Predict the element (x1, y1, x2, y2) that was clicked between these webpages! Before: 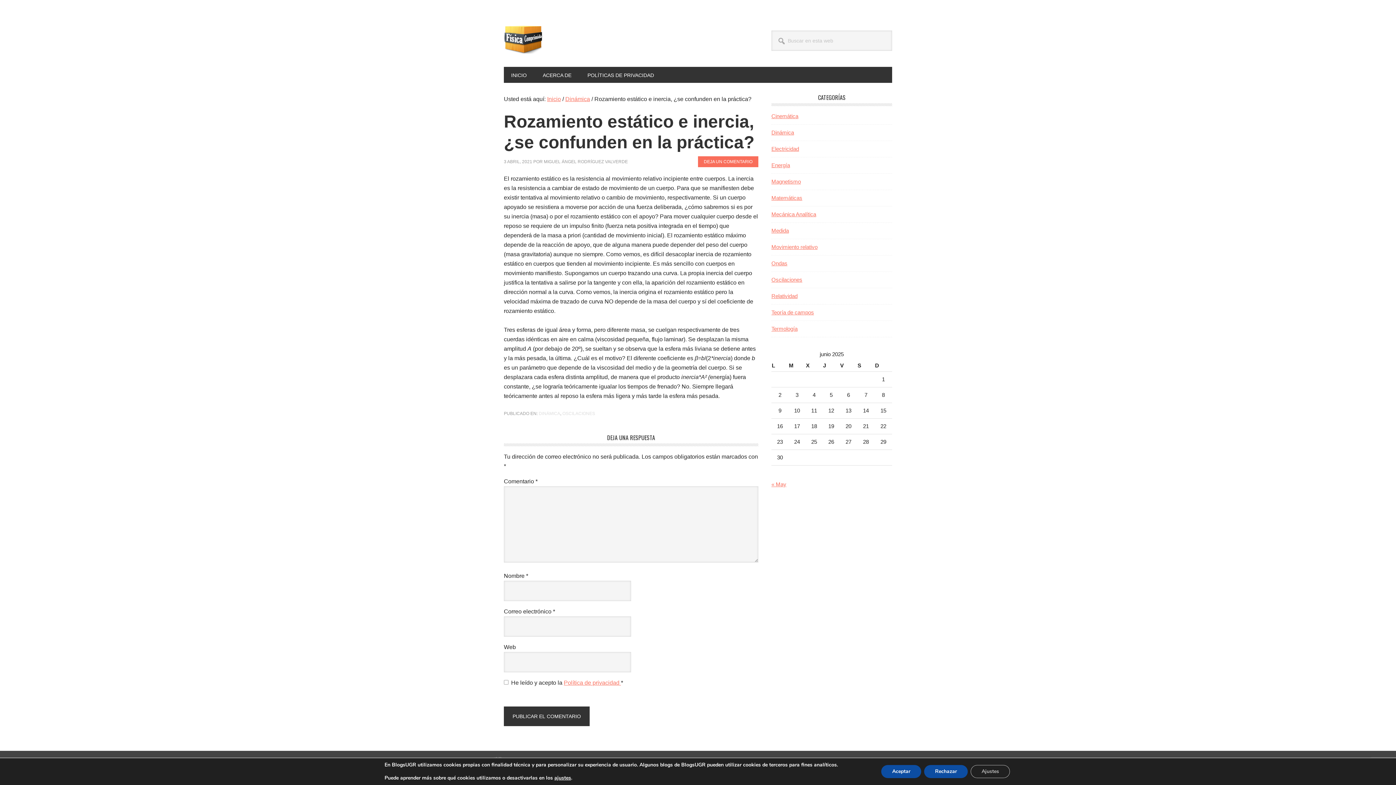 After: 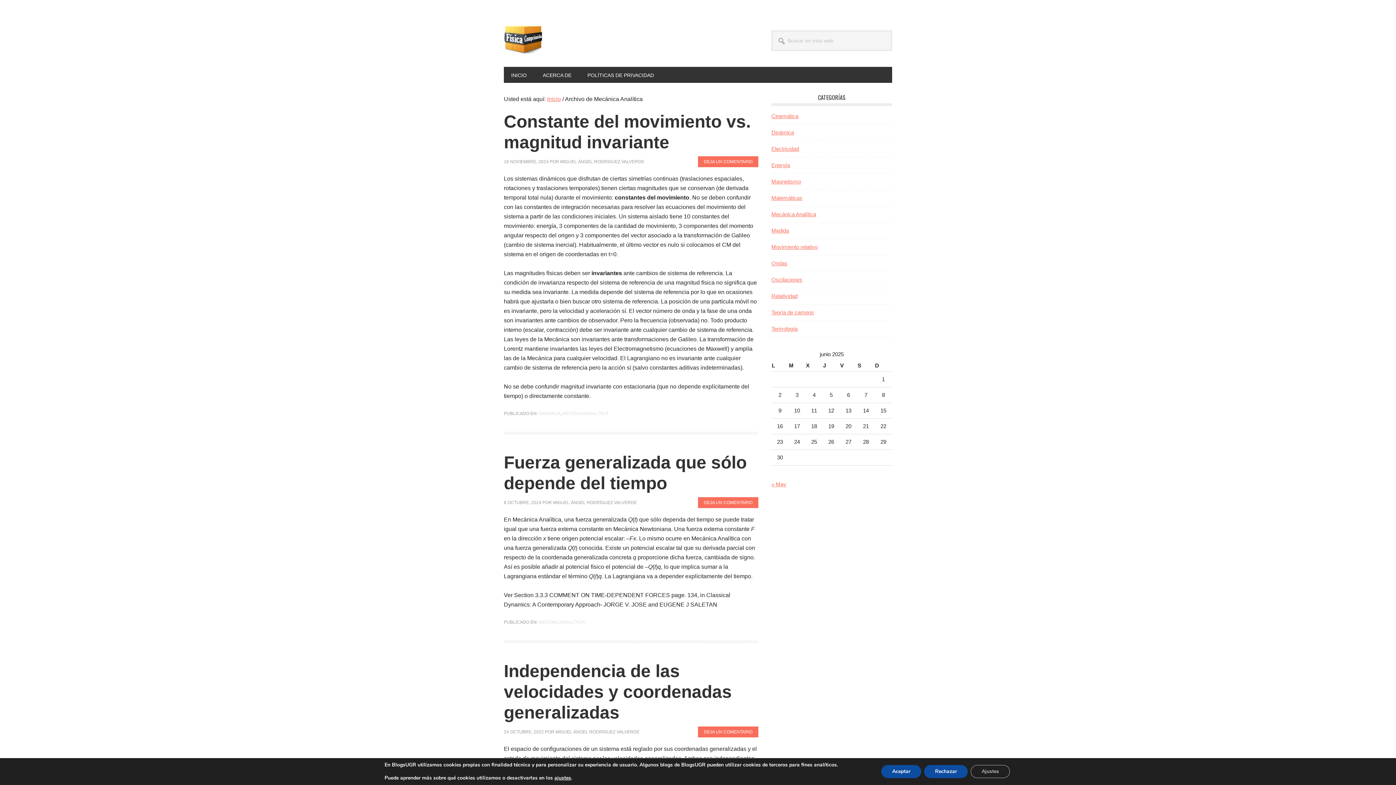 Action: bbox: (771, 211, 816, 217) label: Mecánica Analítica